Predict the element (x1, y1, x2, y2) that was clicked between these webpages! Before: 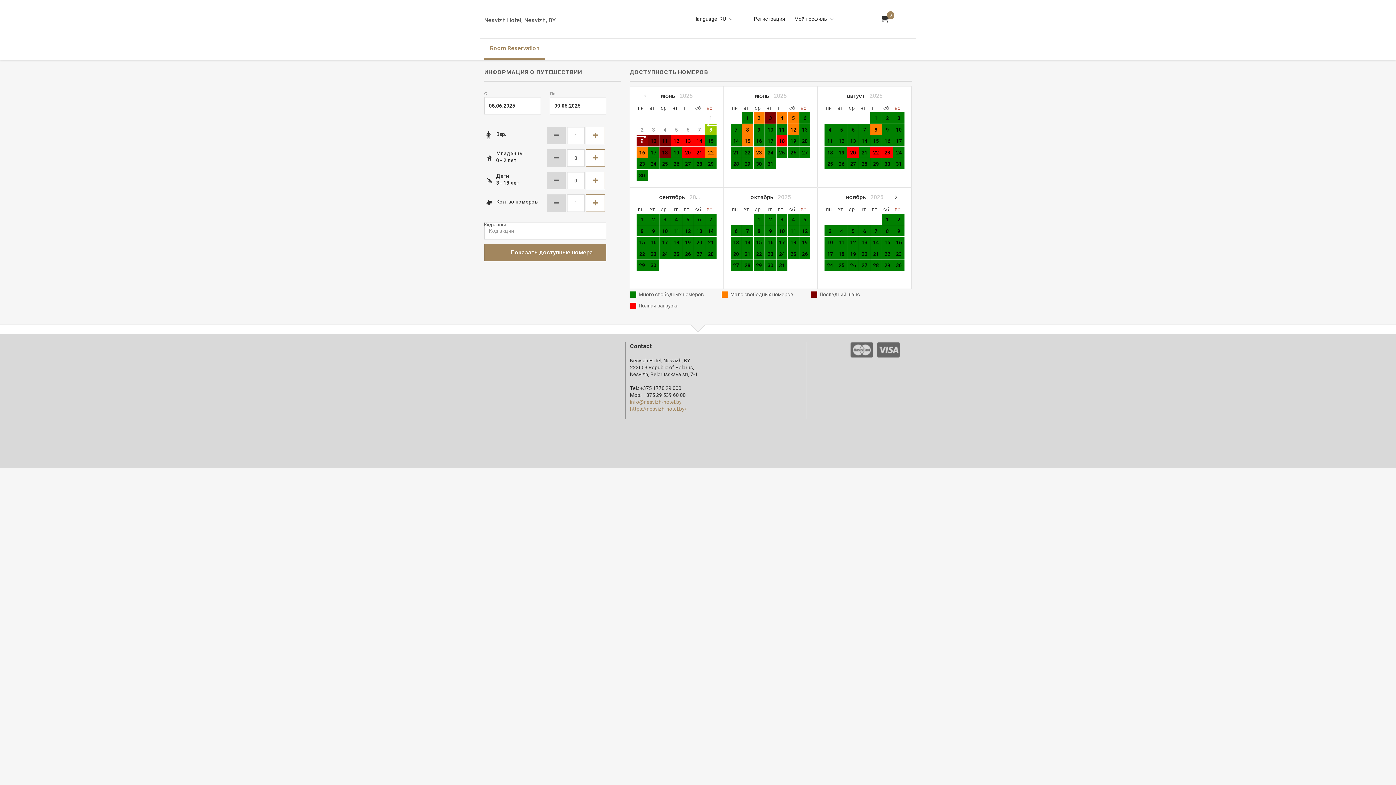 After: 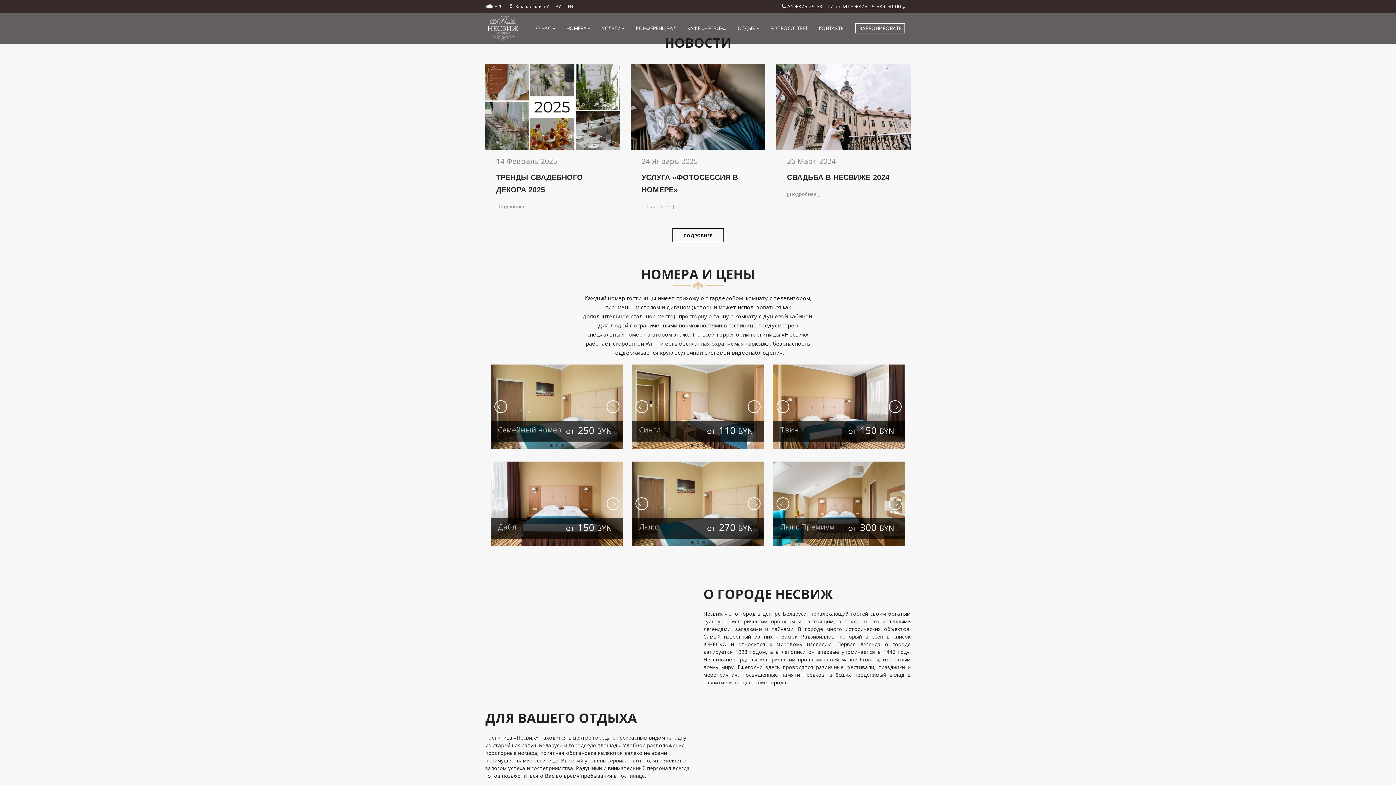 Action: label: https://nesvizh-hotel.by/ bbox: (630, 406, 686, 412)